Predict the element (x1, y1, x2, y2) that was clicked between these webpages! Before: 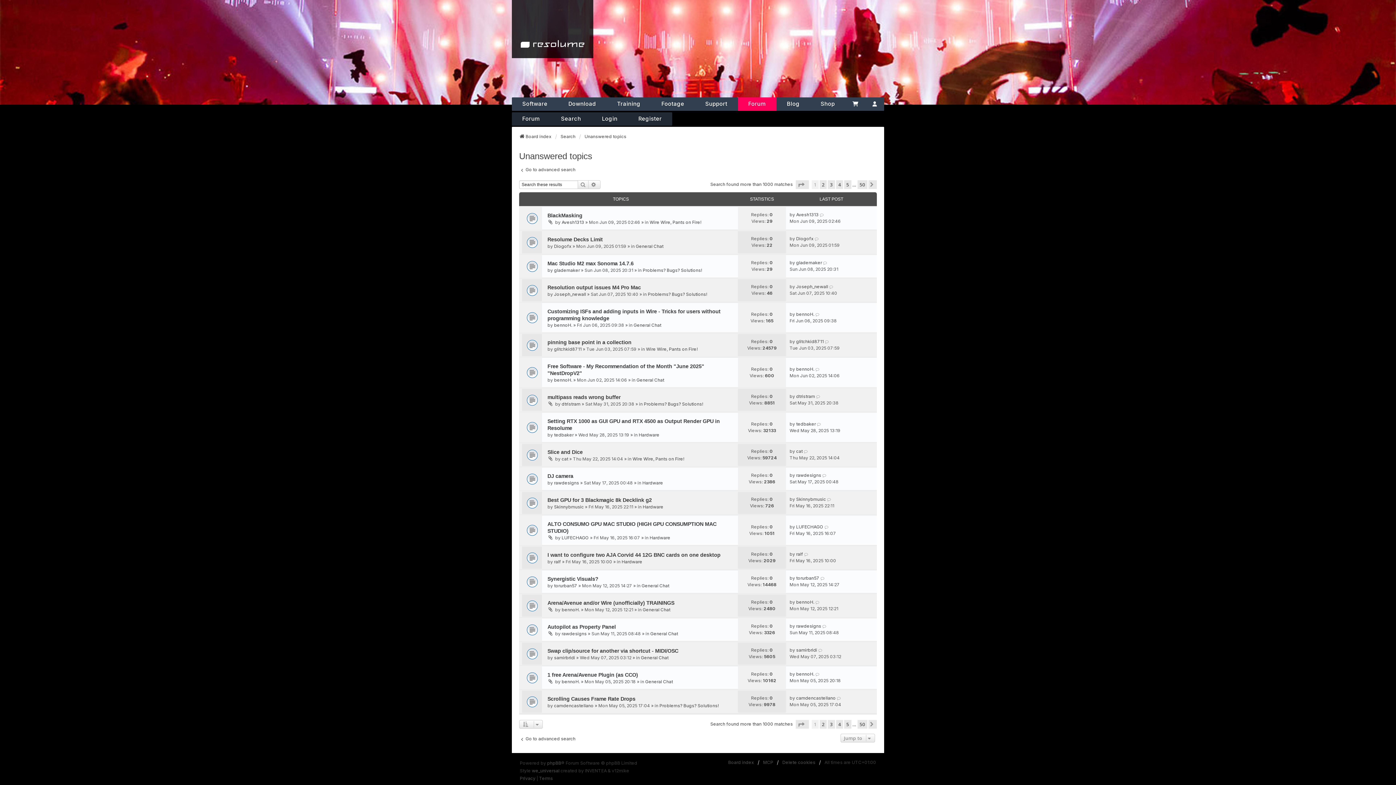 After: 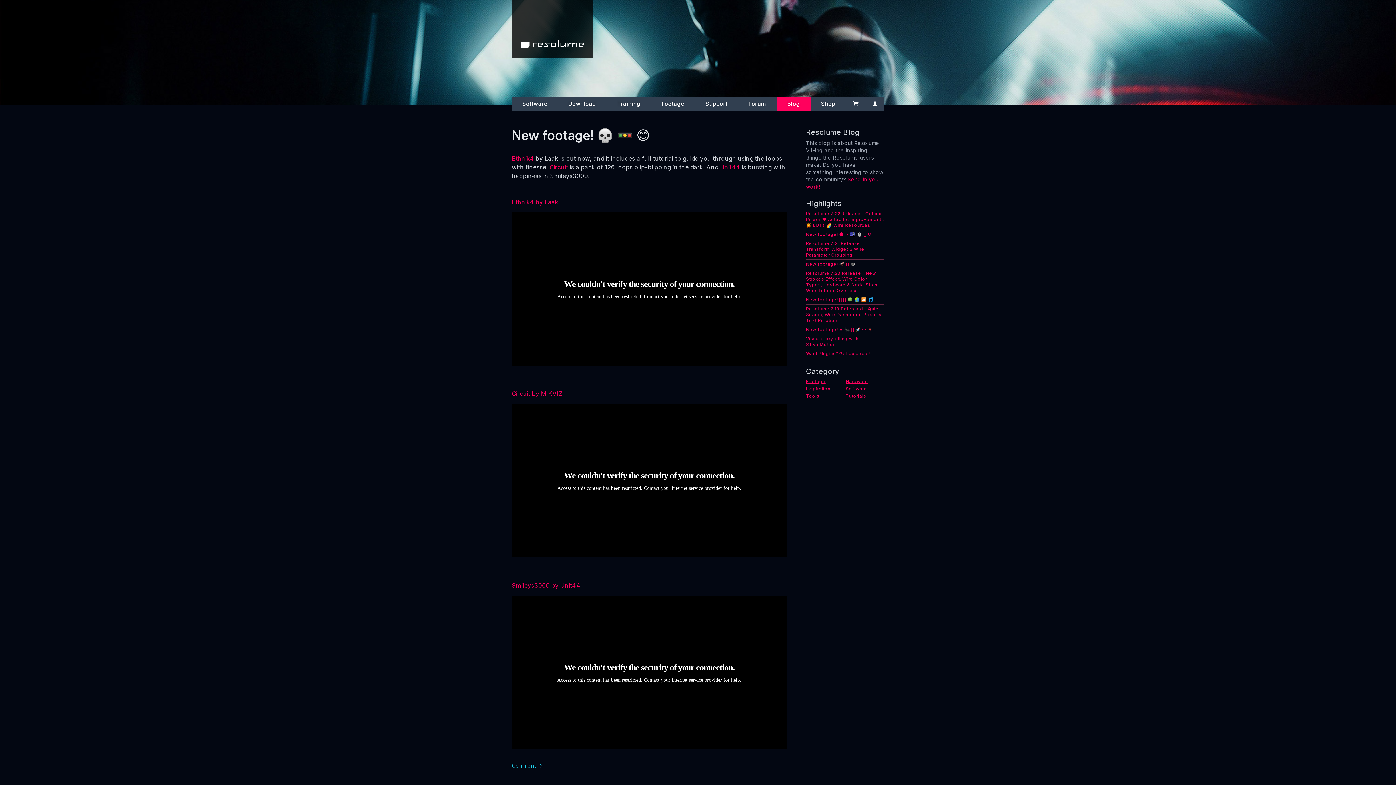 Action: bbox: (776, 97, 810, 110) label: Blog